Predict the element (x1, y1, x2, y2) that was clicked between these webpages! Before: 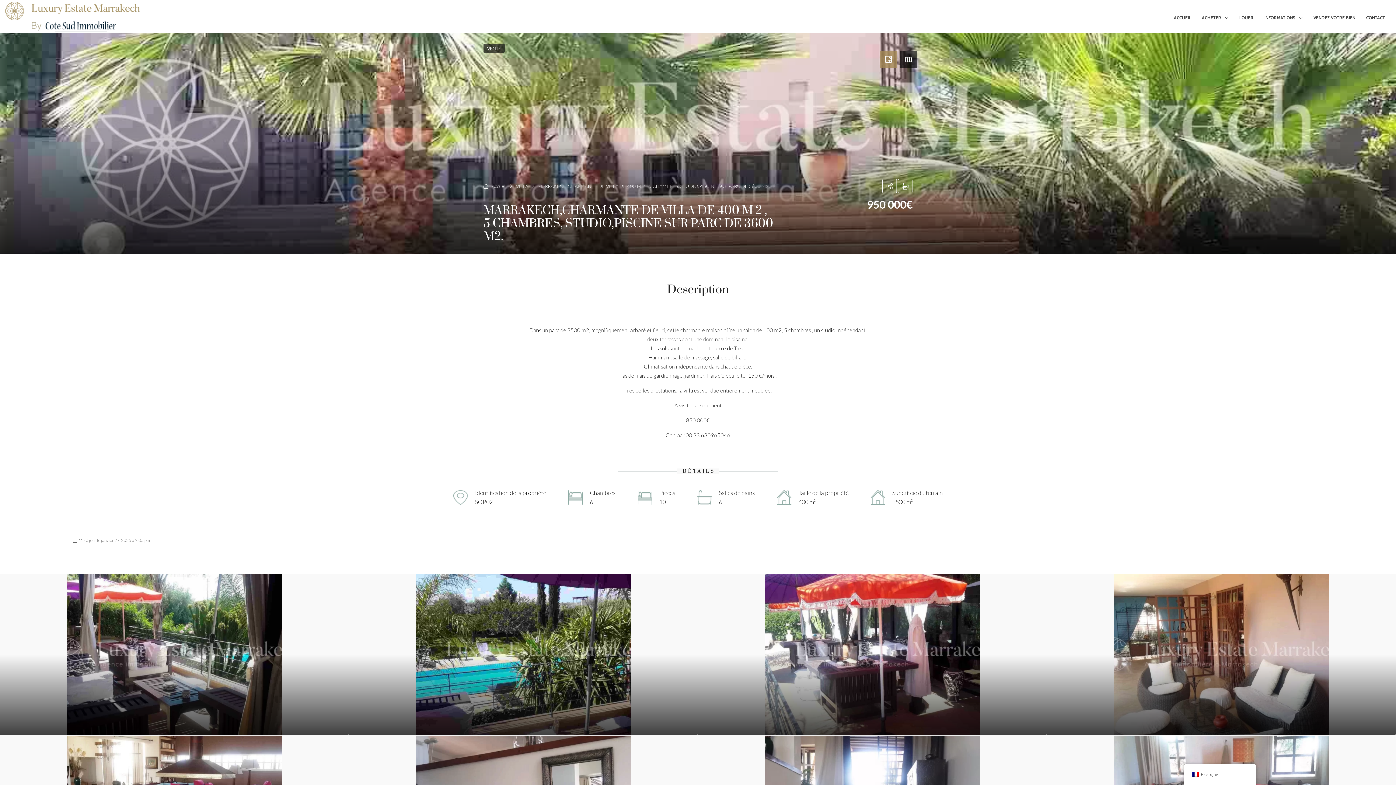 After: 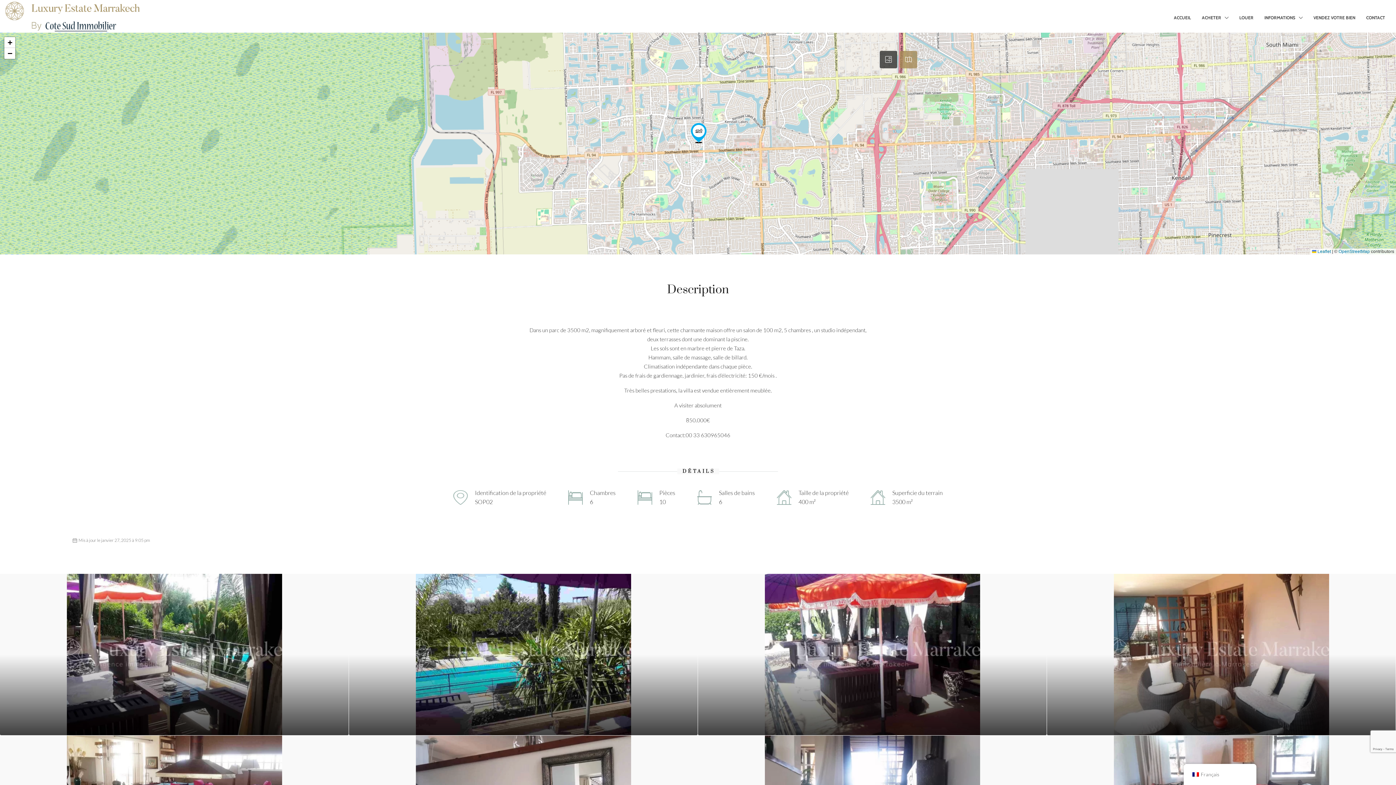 Action: bbox: (900, 50, 917, 68)